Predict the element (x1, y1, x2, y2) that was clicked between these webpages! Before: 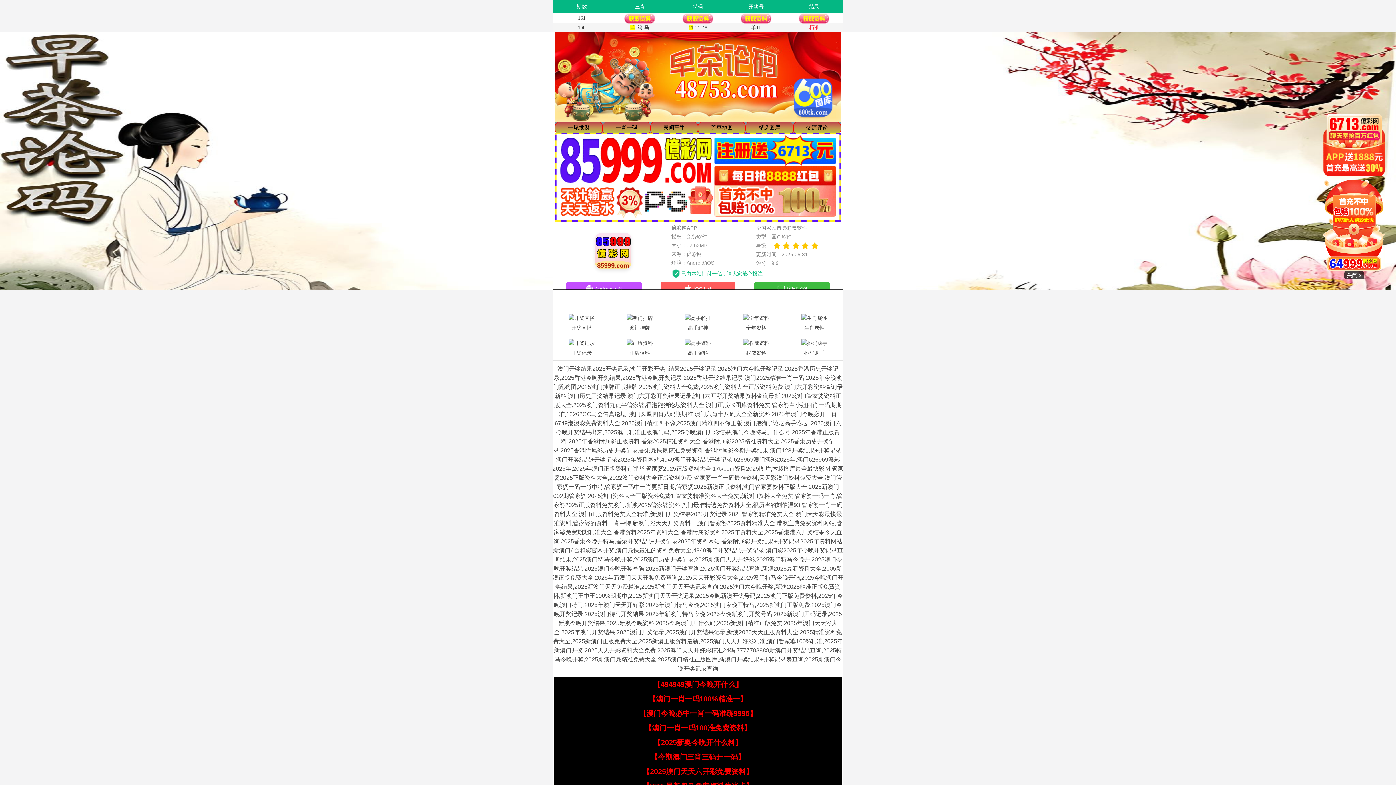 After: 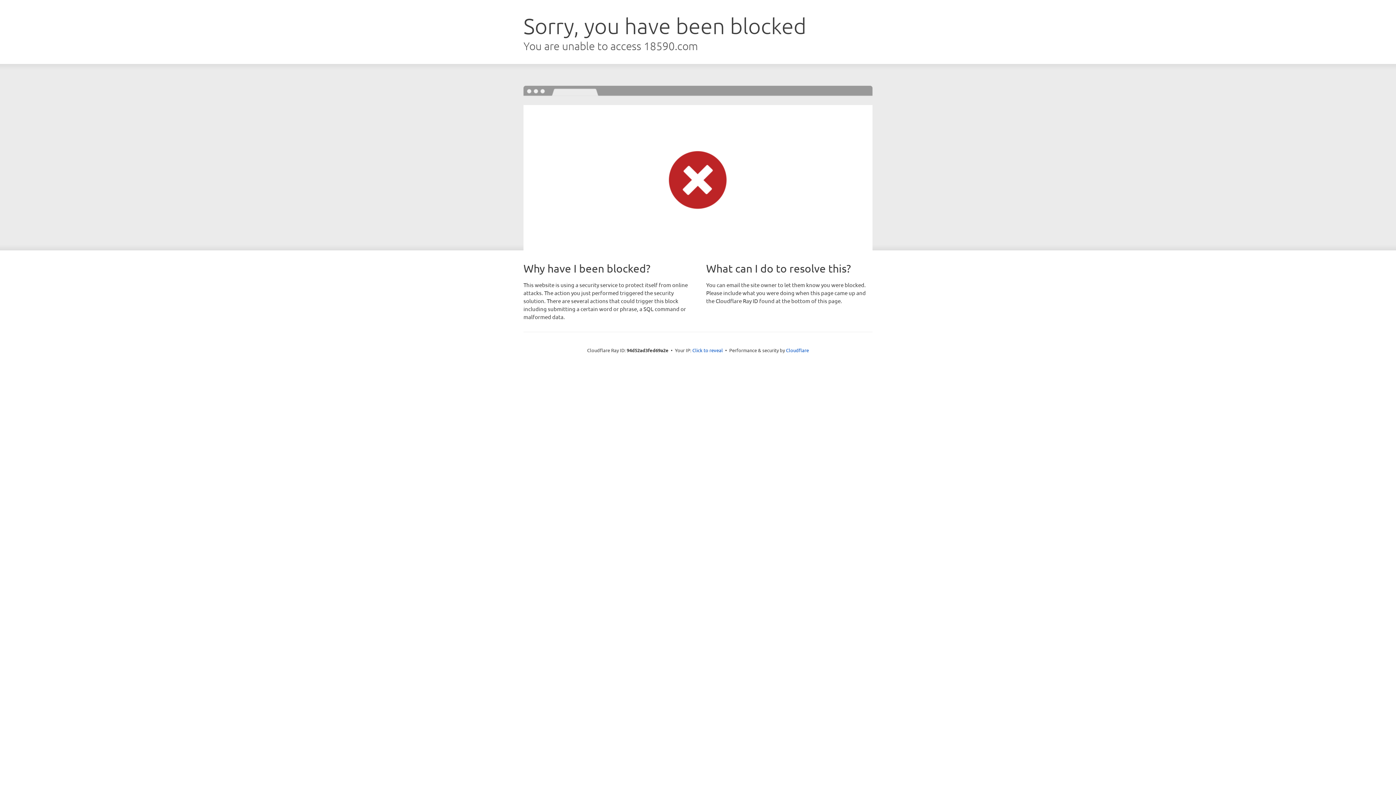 Action: bbox: (552, 312, 610, 333) label: 开奖直播